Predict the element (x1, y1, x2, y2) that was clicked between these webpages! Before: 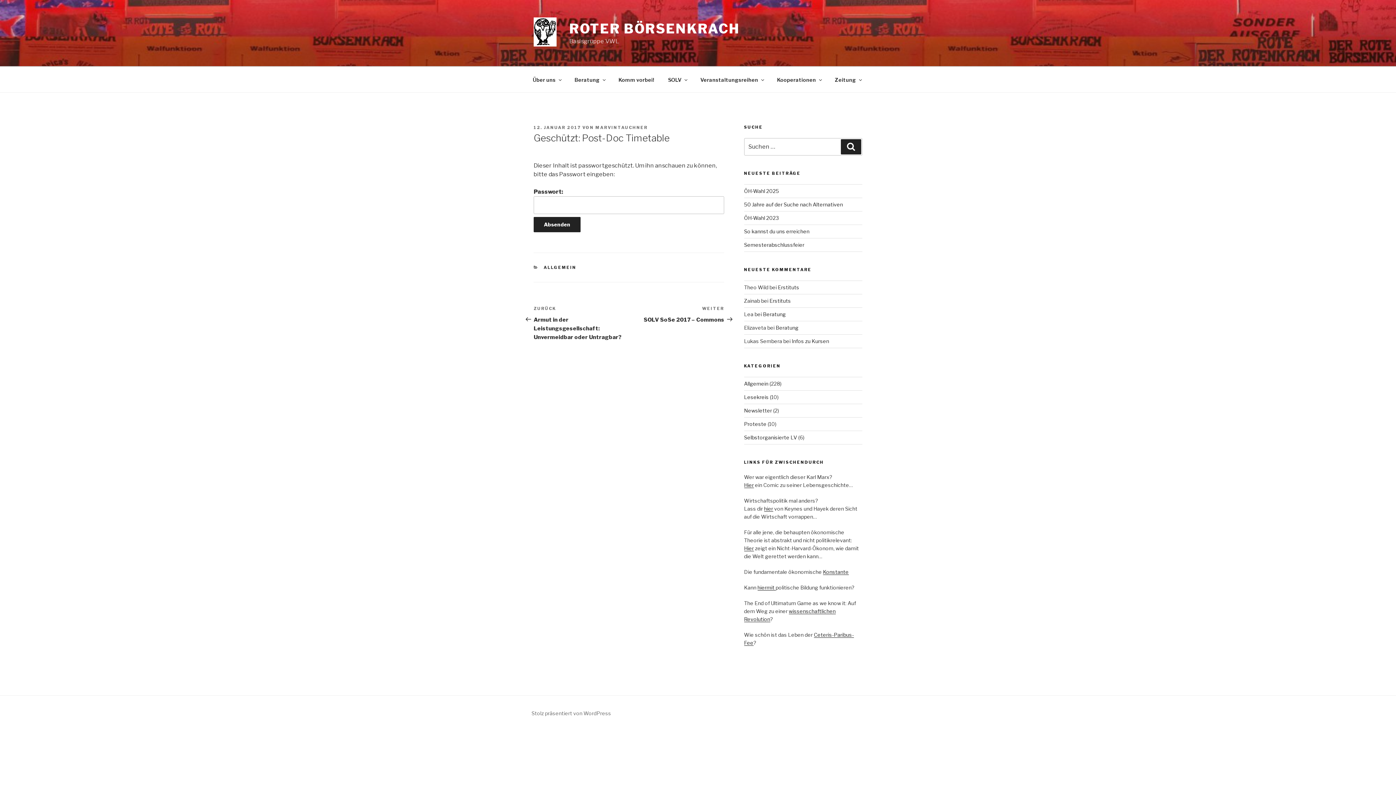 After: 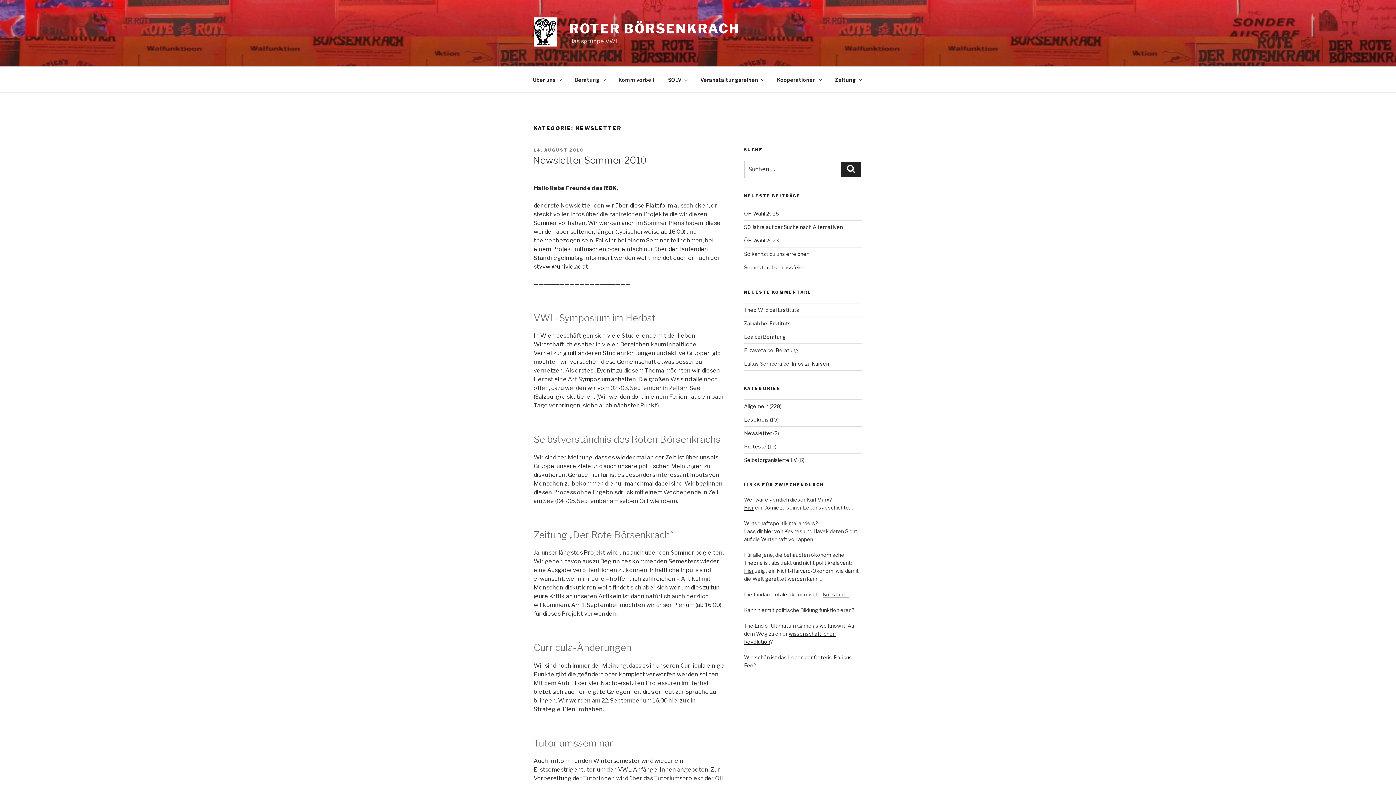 Action: label: Newsletter bbox: (744, 407, 772, 413)